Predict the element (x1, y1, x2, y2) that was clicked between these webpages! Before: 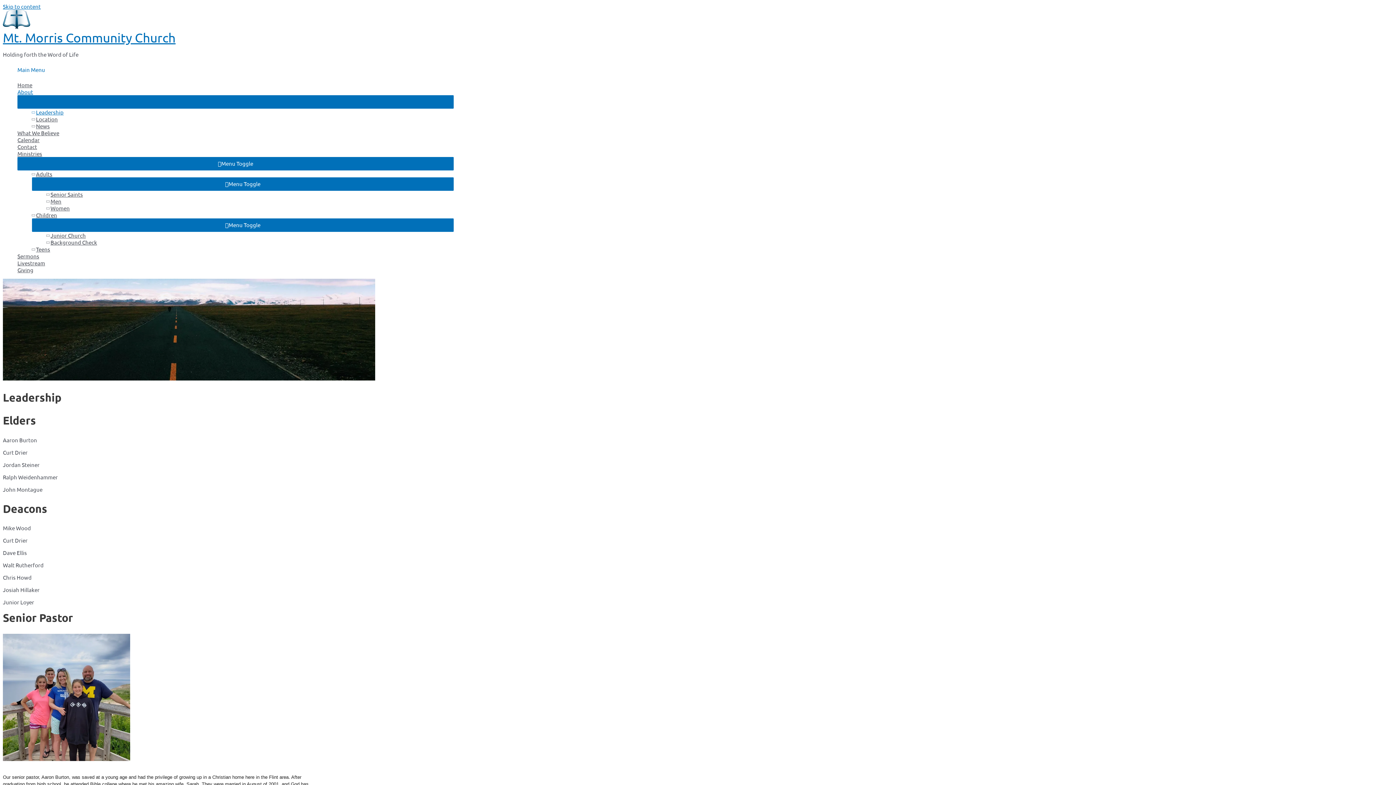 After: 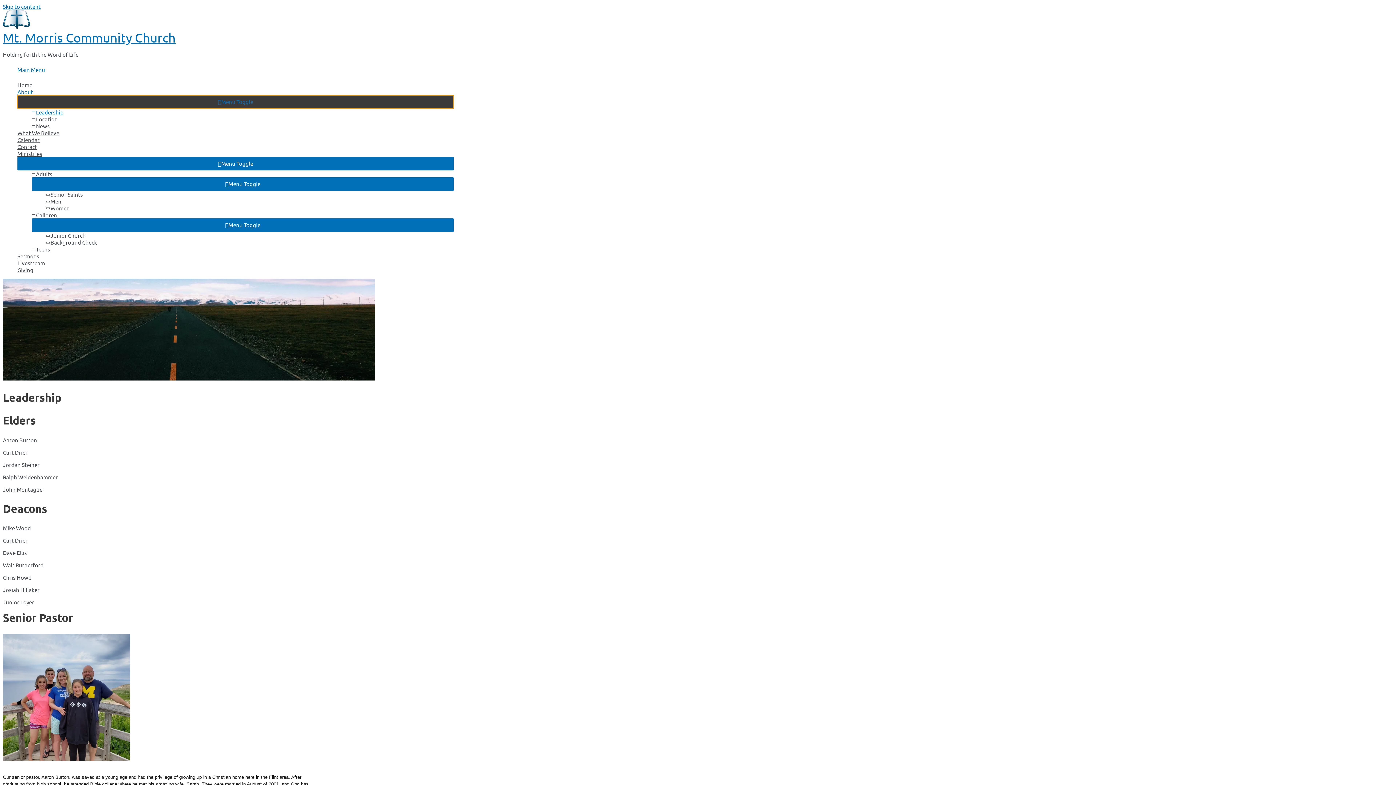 Action: bbox: (17, 95, 453, 108) label: Menu Toggle